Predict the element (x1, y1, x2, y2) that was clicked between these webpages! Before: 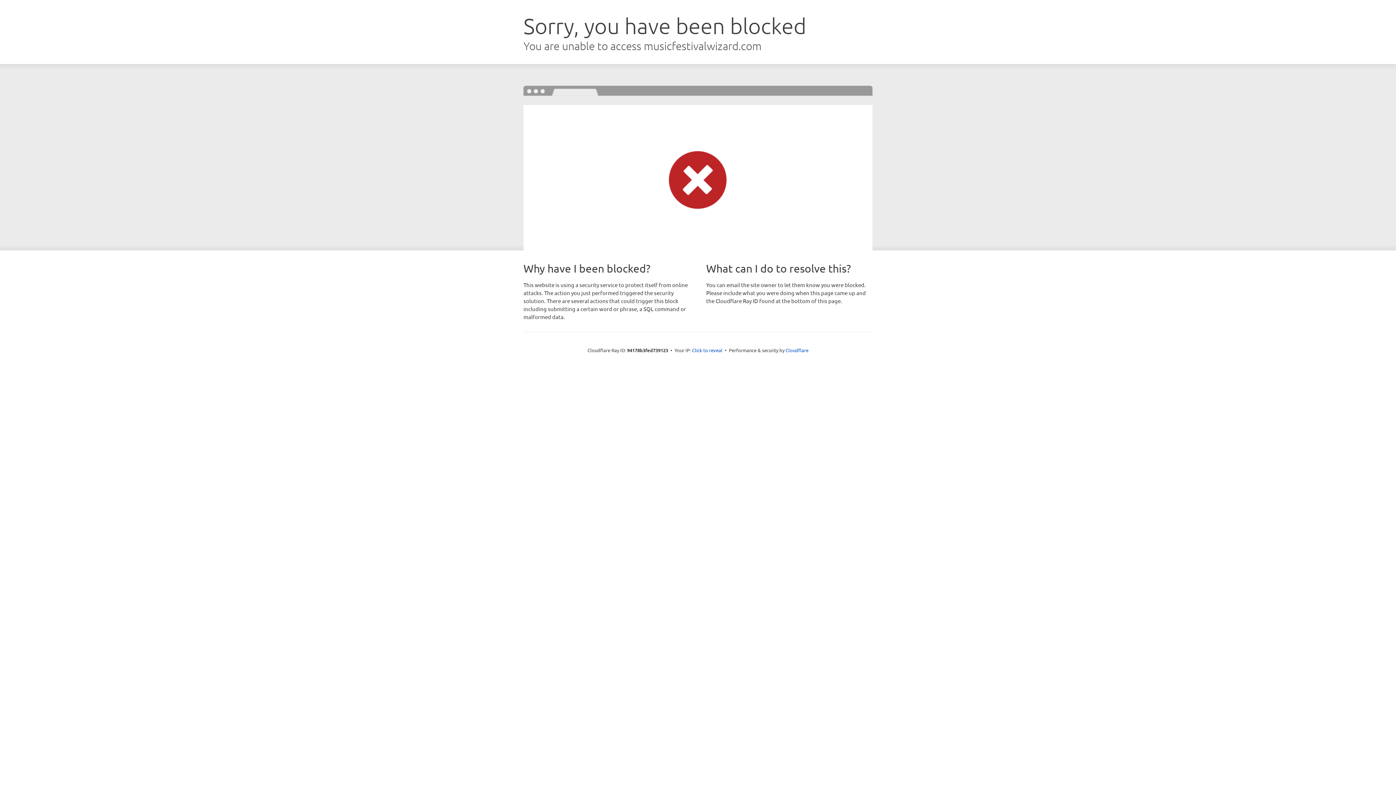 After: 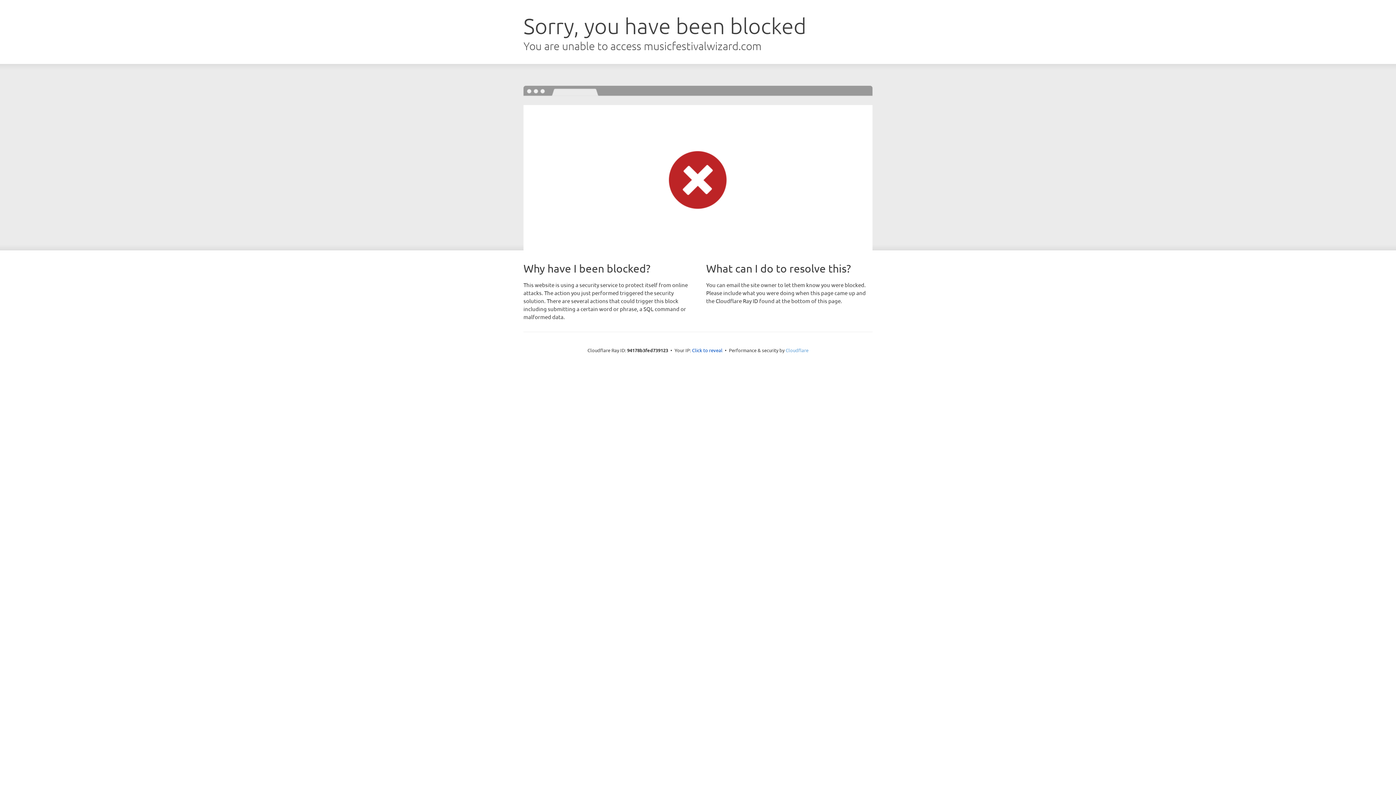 Action: label: Cloudflare bbox: (785, 347, 808, 353)